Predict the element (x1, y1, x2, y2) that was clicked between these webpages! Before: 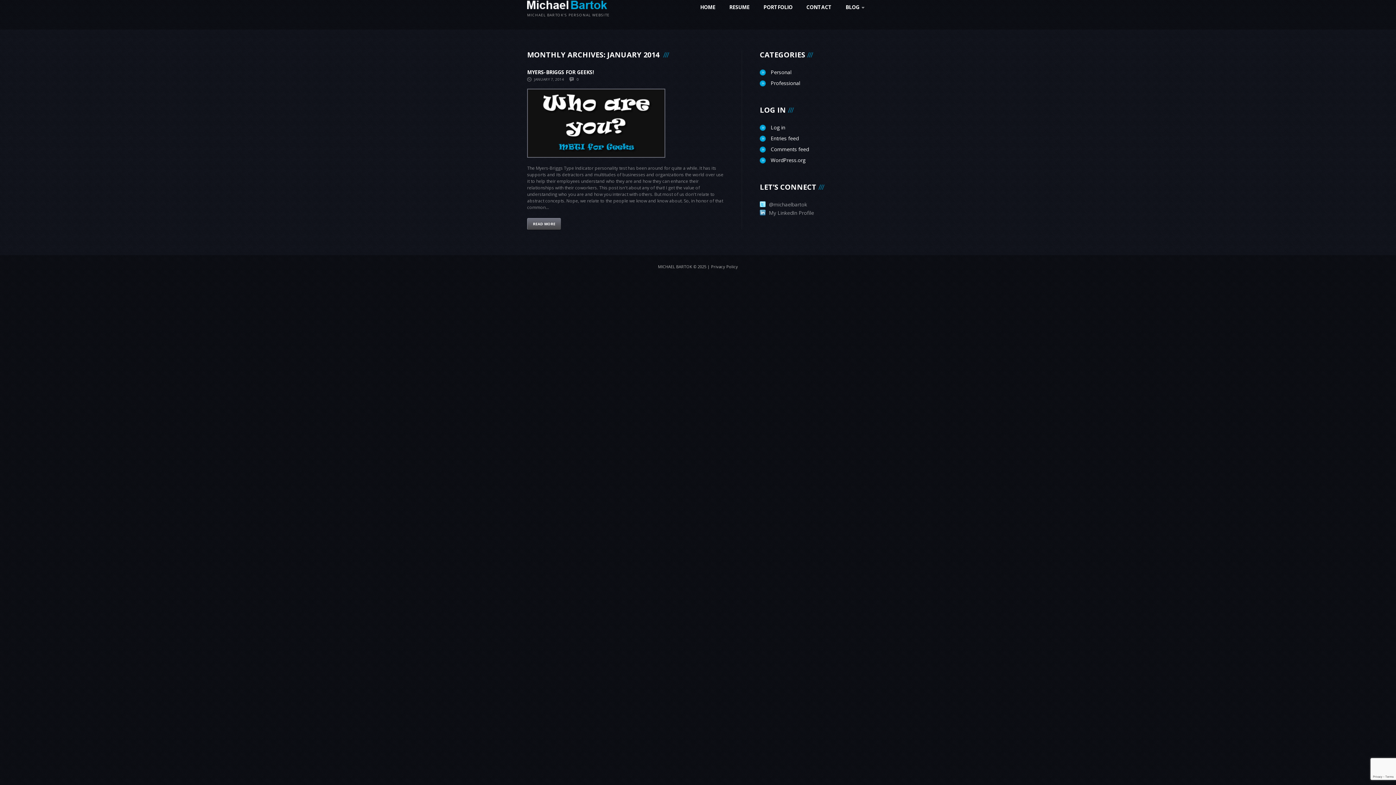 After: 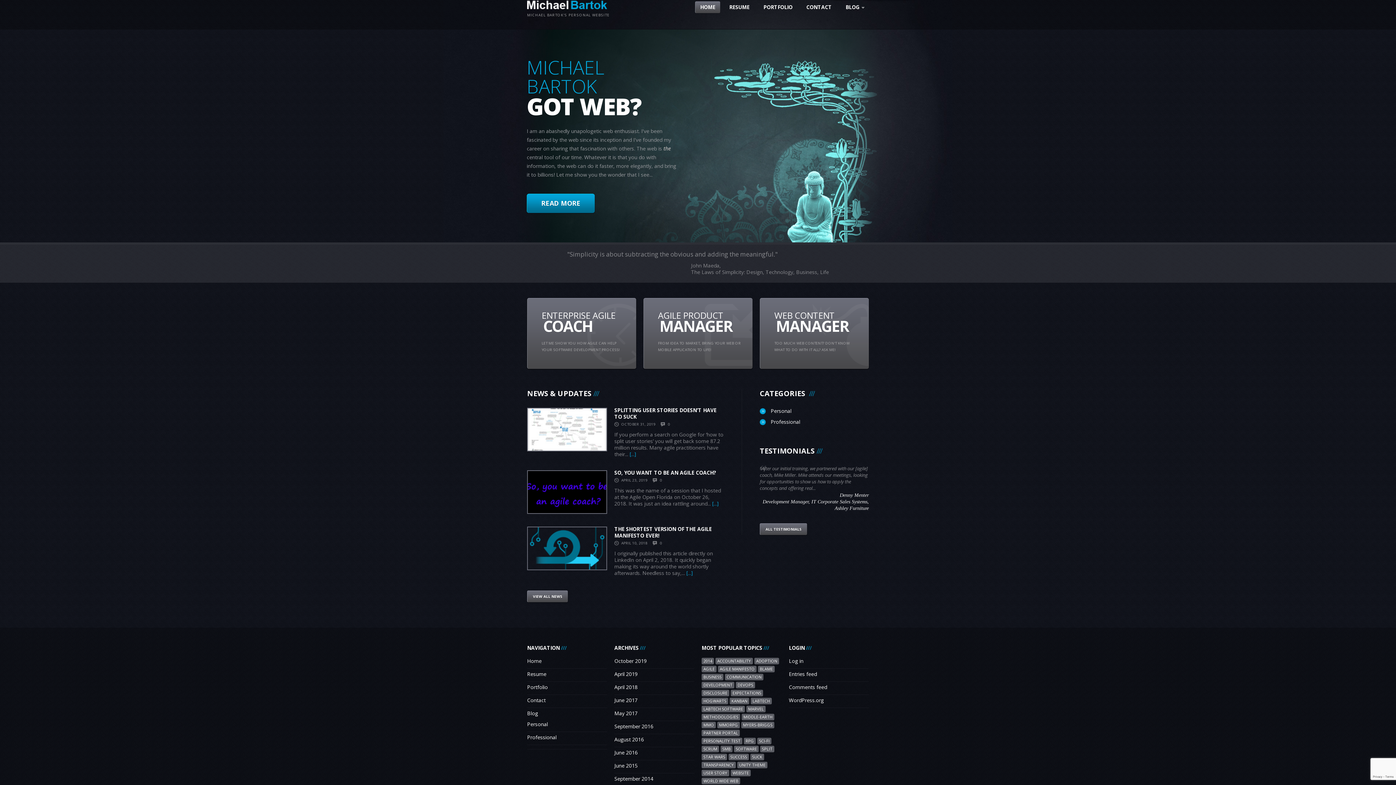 Action: label: HOME bbox: (695, 1, 720, 13)